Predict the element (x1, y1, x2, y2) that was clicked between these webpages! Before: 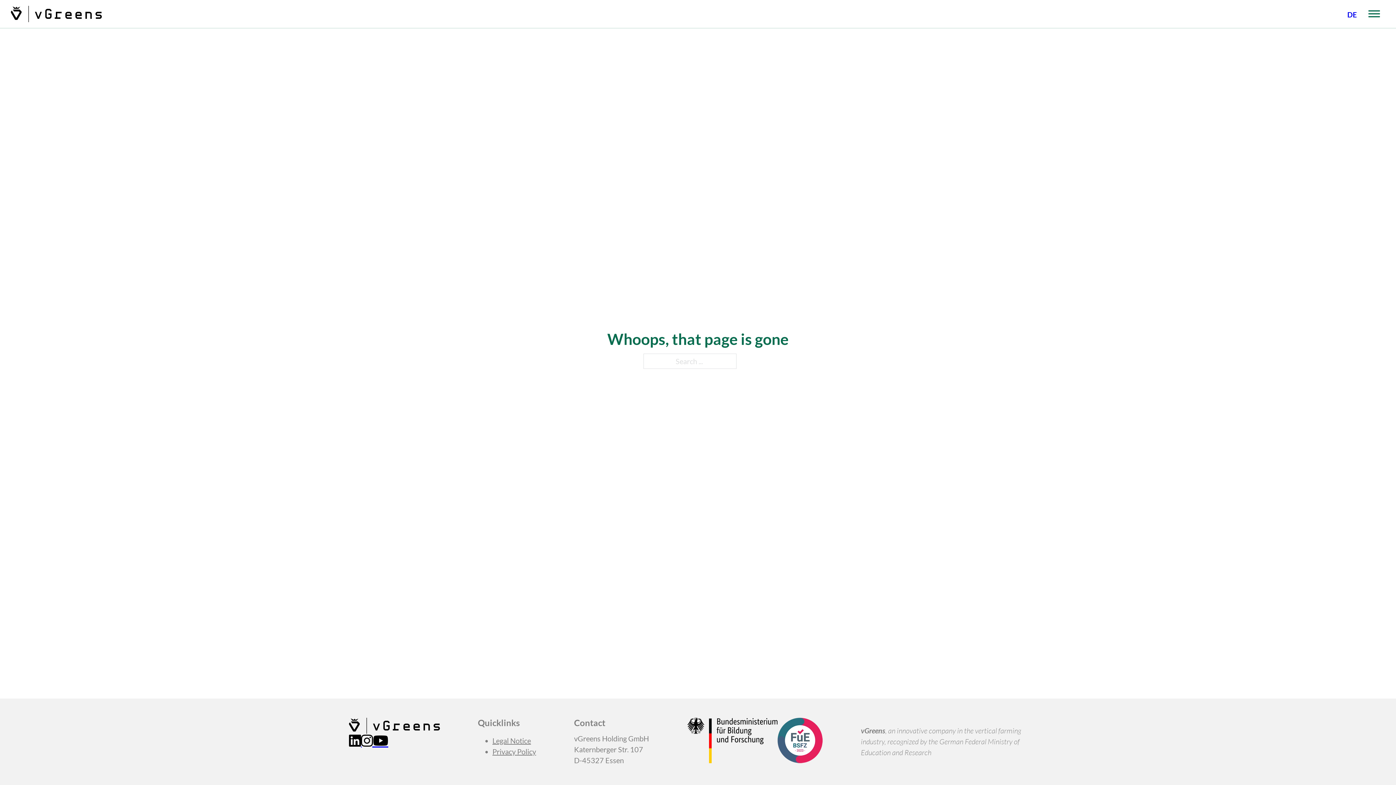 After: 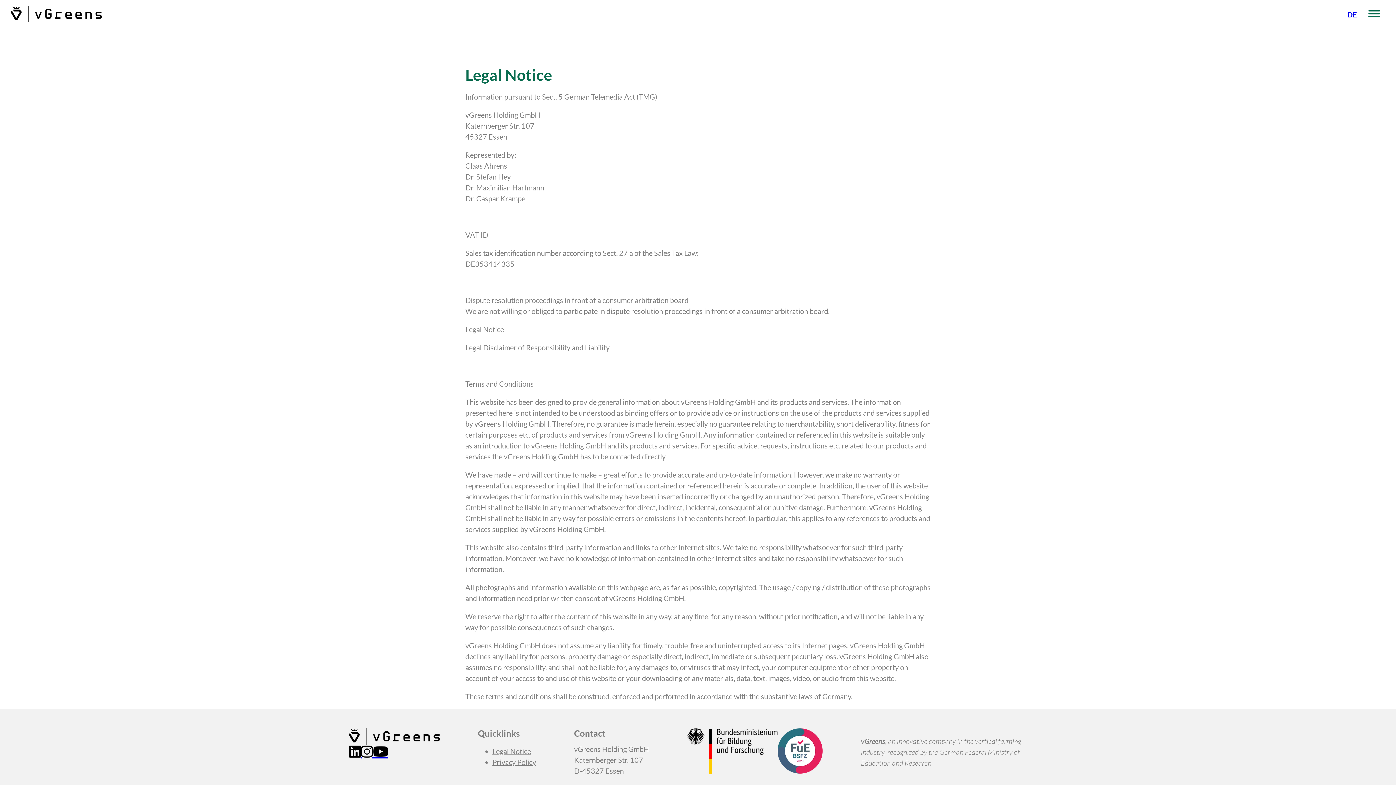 Action: bbox: (492, 736, 531, 745) label: Legal Notice